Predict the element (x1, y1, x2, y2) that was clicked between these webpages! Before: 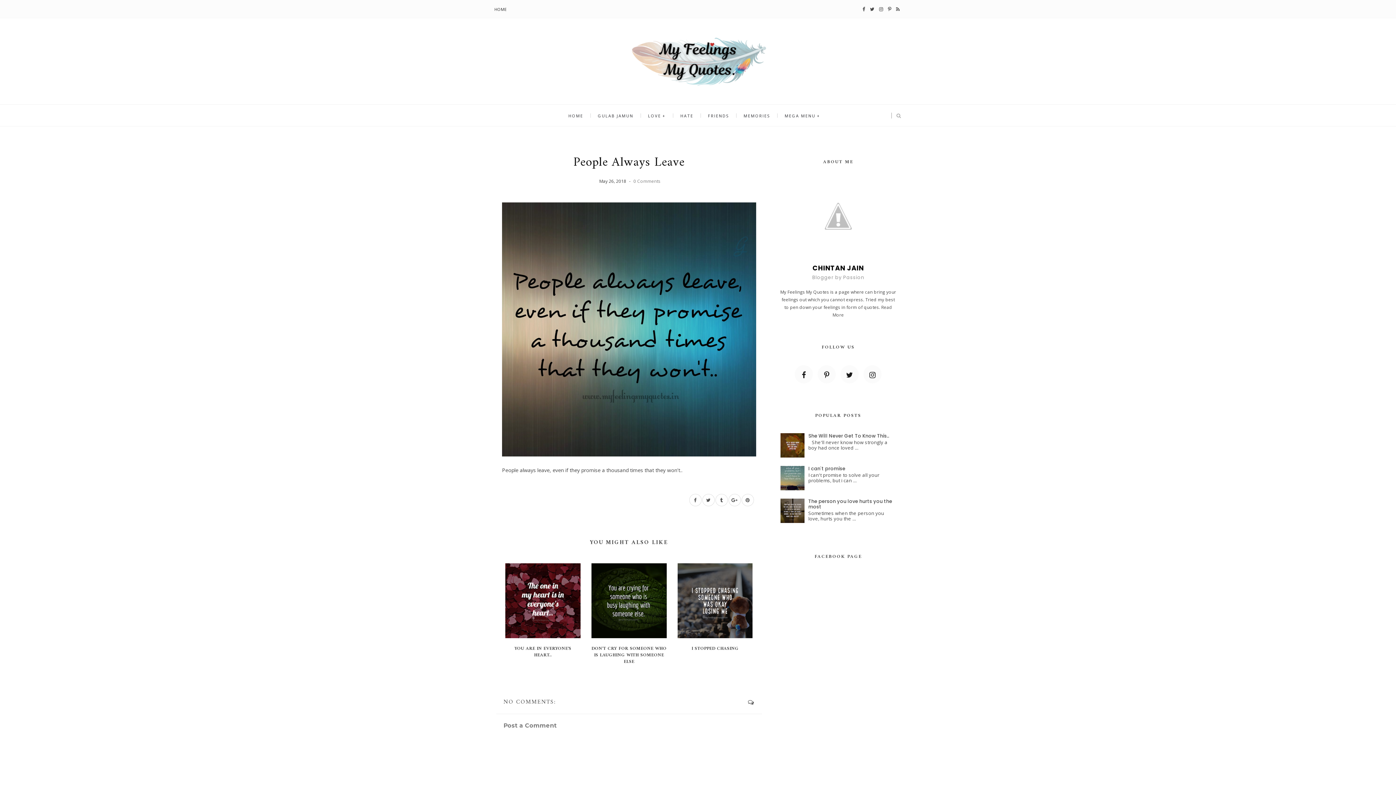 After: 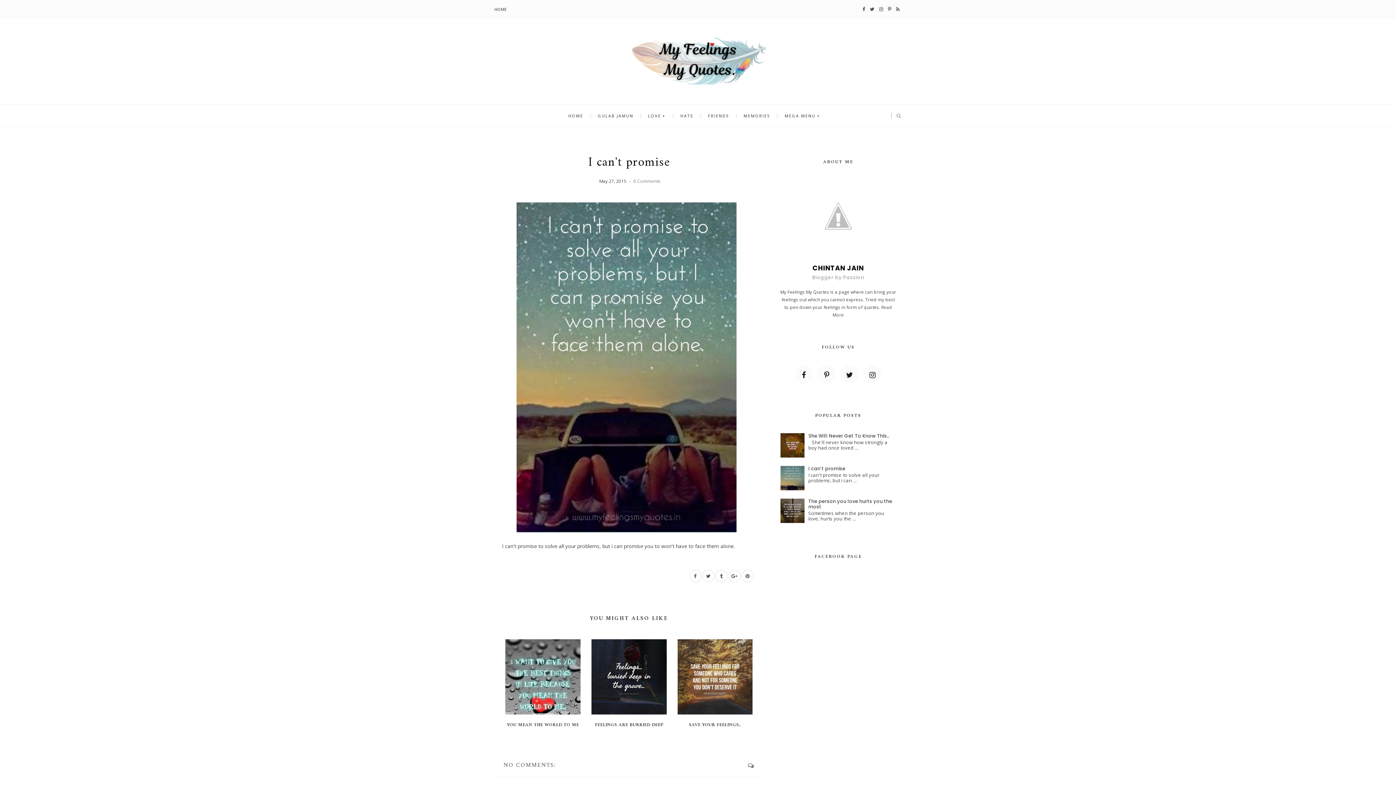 Action: bbox: (808, 465, 845, 472) label: I can't promise